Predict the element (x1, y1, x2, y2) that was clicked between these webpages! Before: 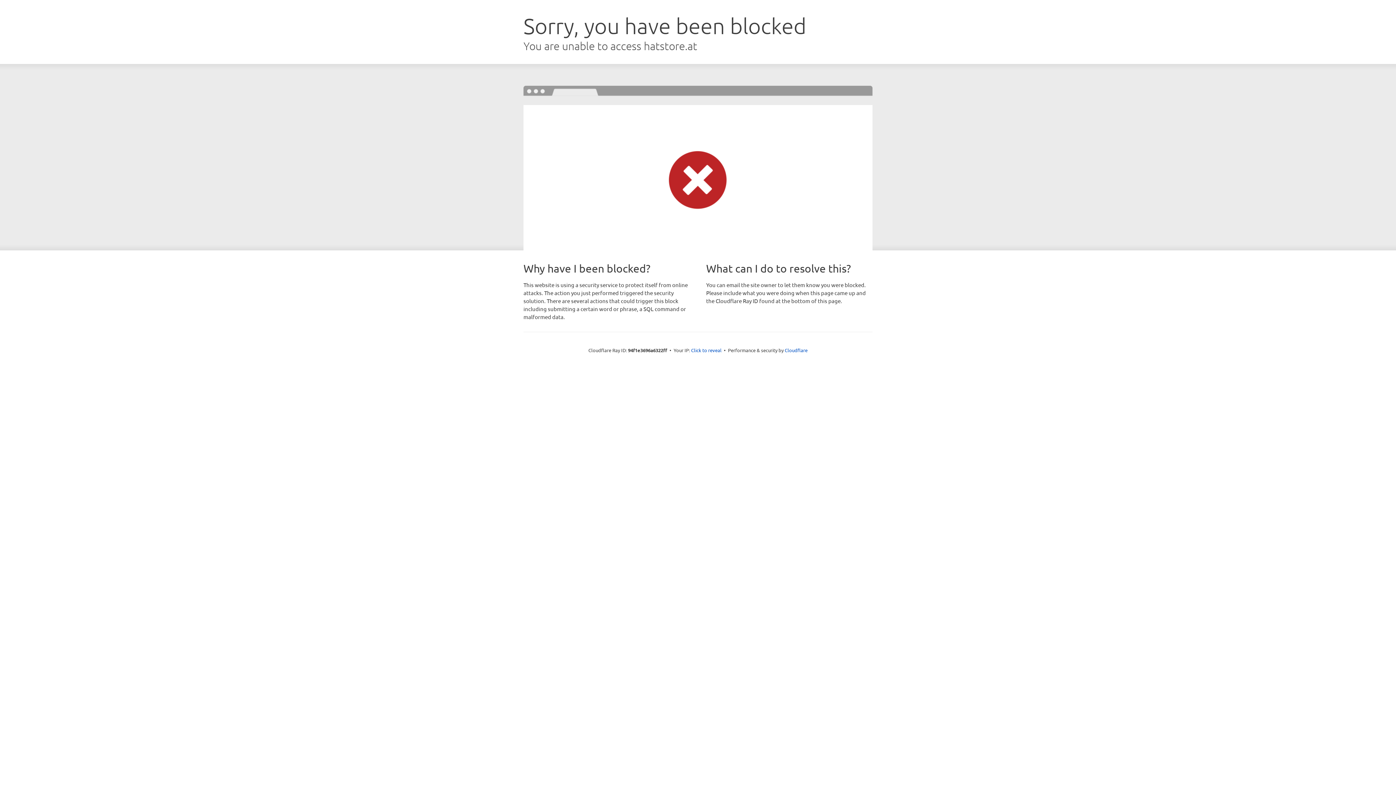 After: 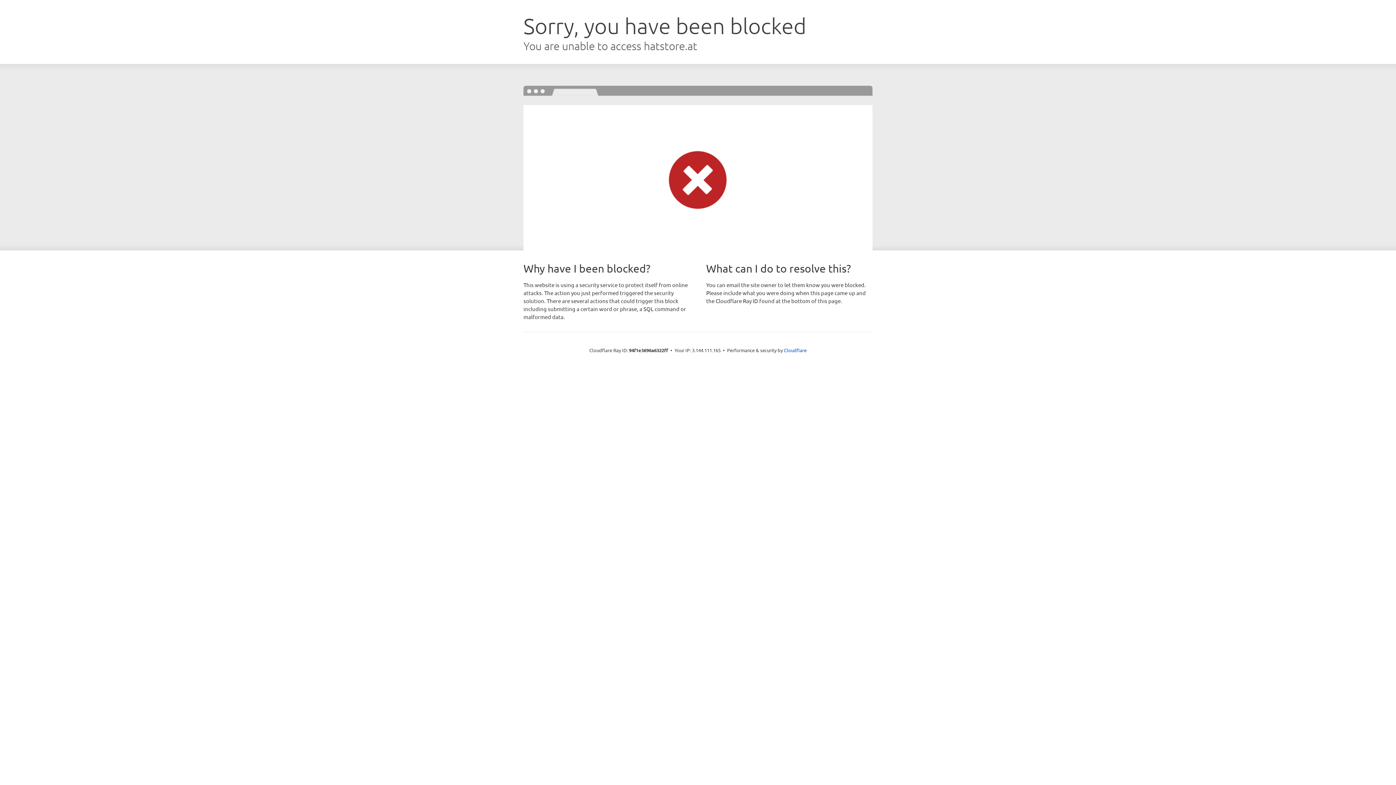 Action: bbox: (691, 346, 721, 353) label: Click to reveal